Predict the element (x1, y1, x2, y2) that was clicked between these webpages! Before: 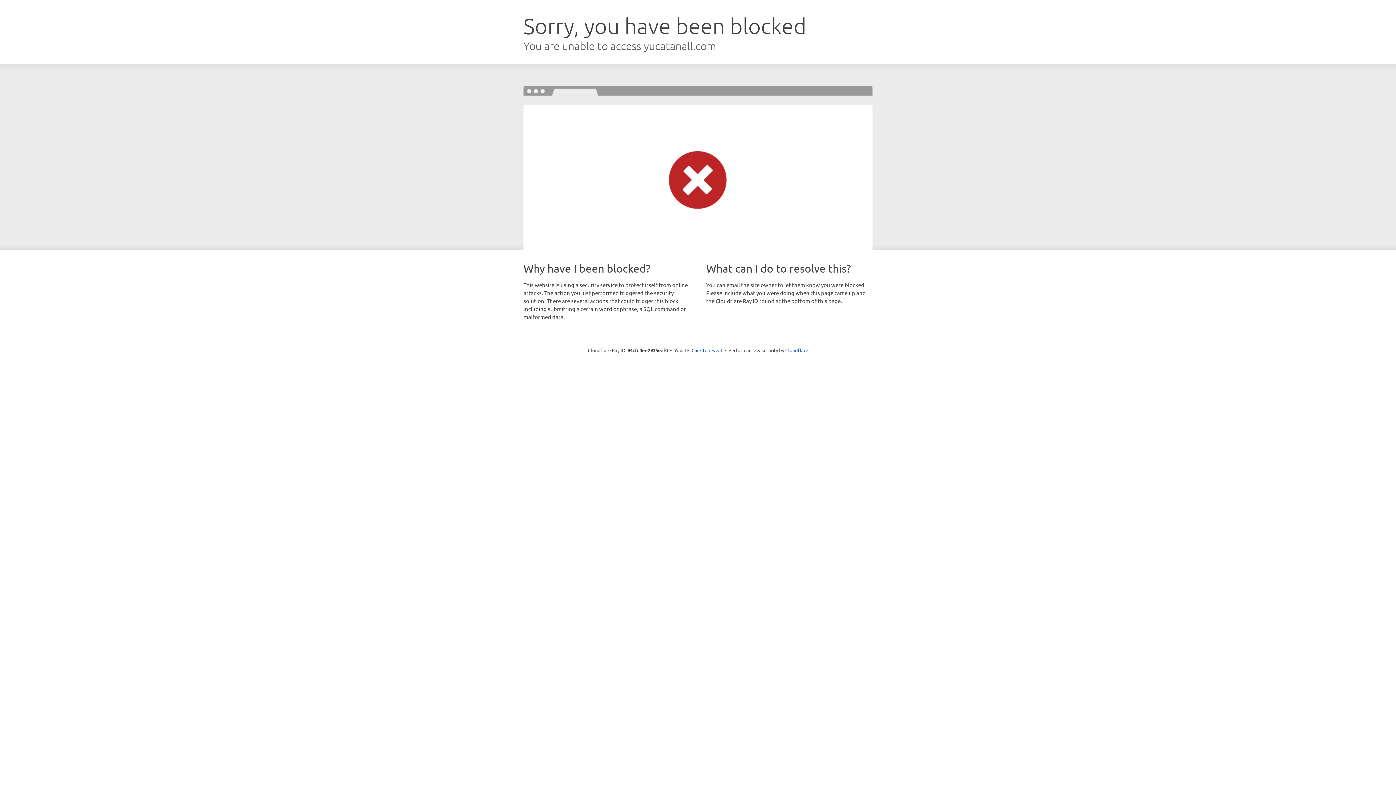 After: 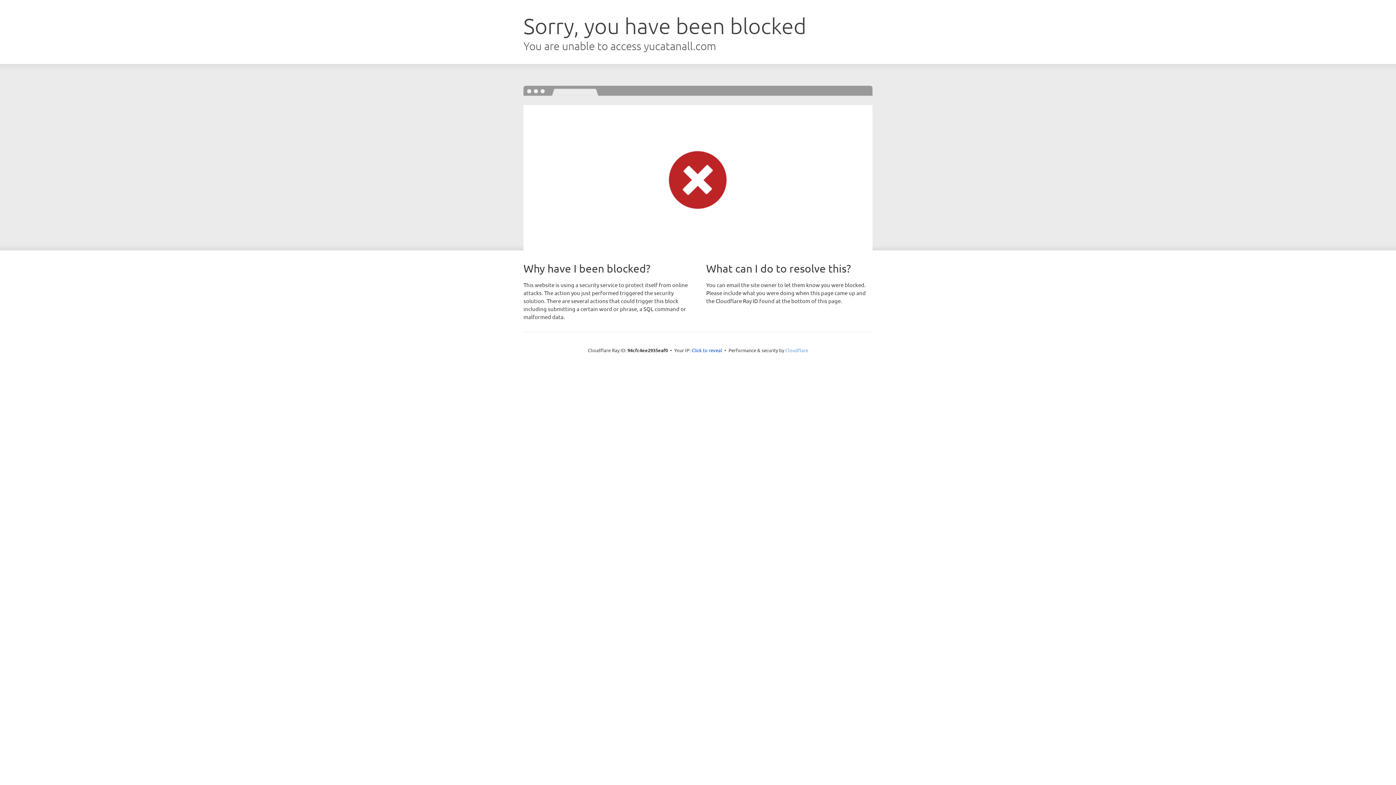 Action: label: Cloudflare bbox: (785, 347, 808, 353)